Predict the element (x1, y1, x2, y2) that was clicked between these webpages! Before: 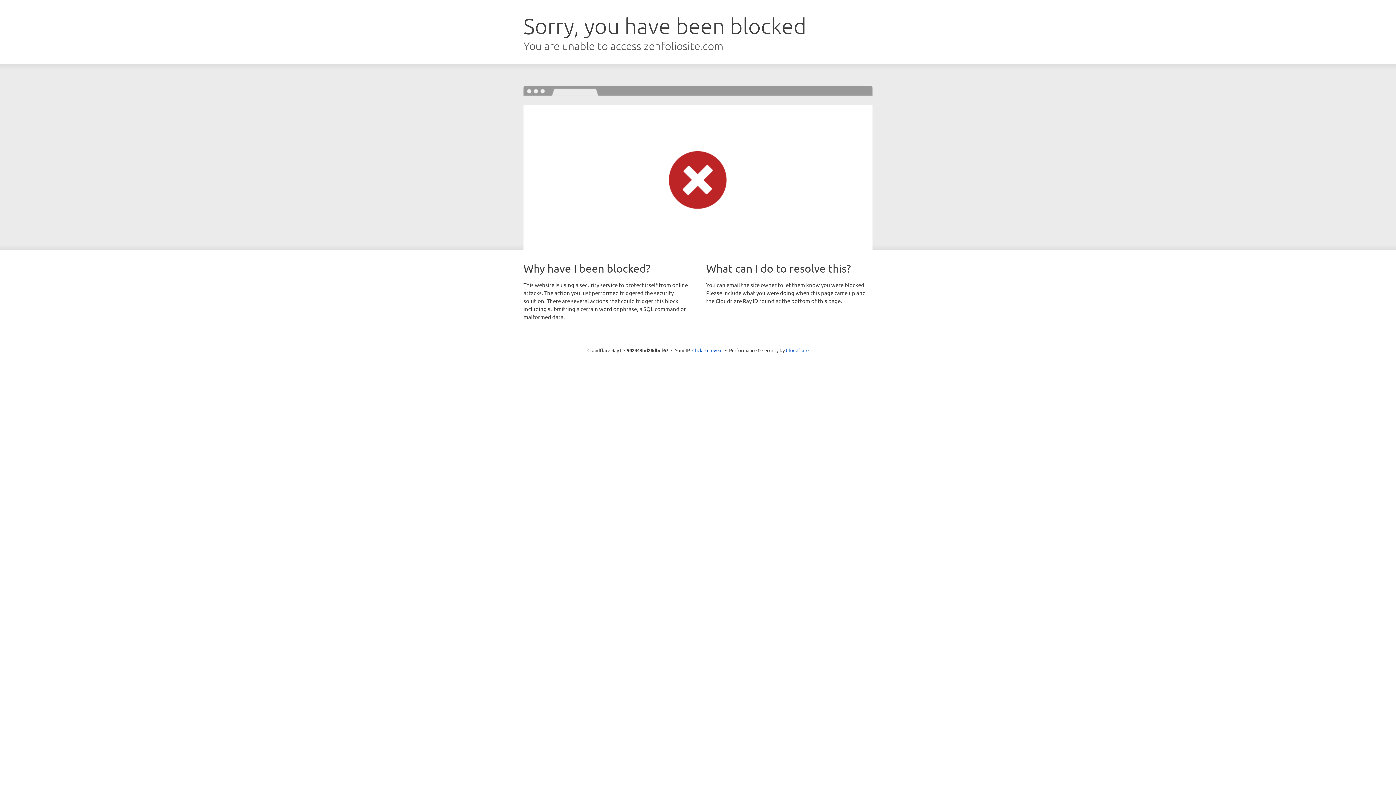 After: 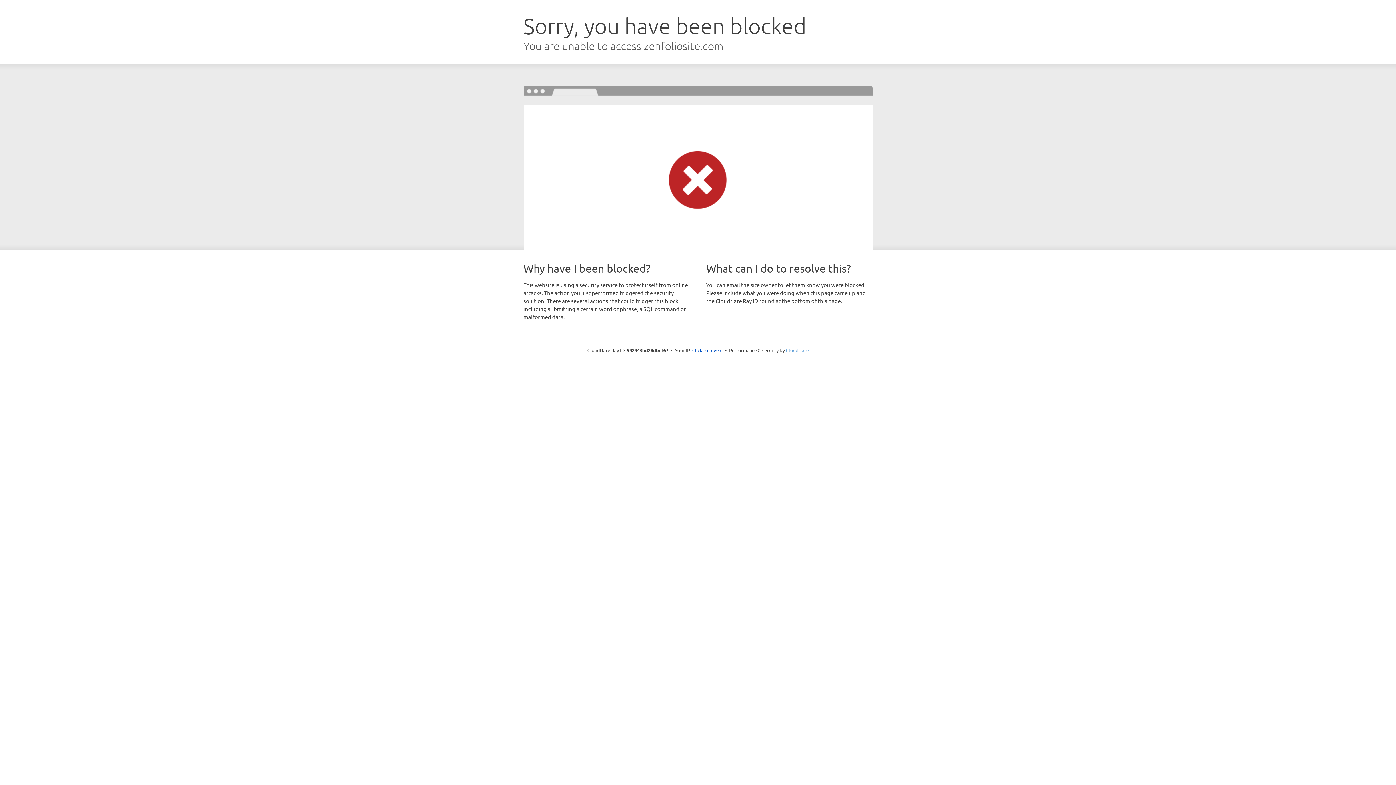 Action: bbox: (786, 347, 808, 353) label: Cloudflare